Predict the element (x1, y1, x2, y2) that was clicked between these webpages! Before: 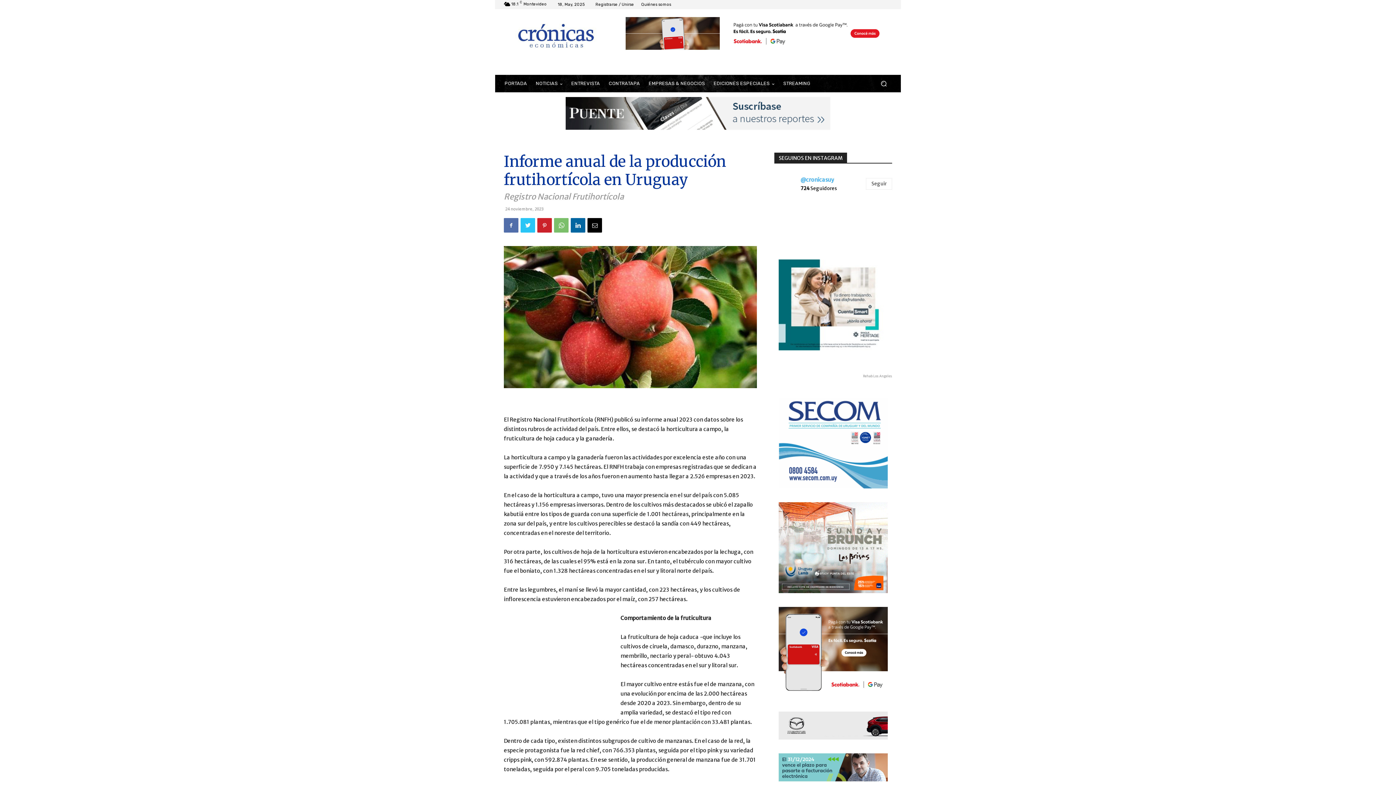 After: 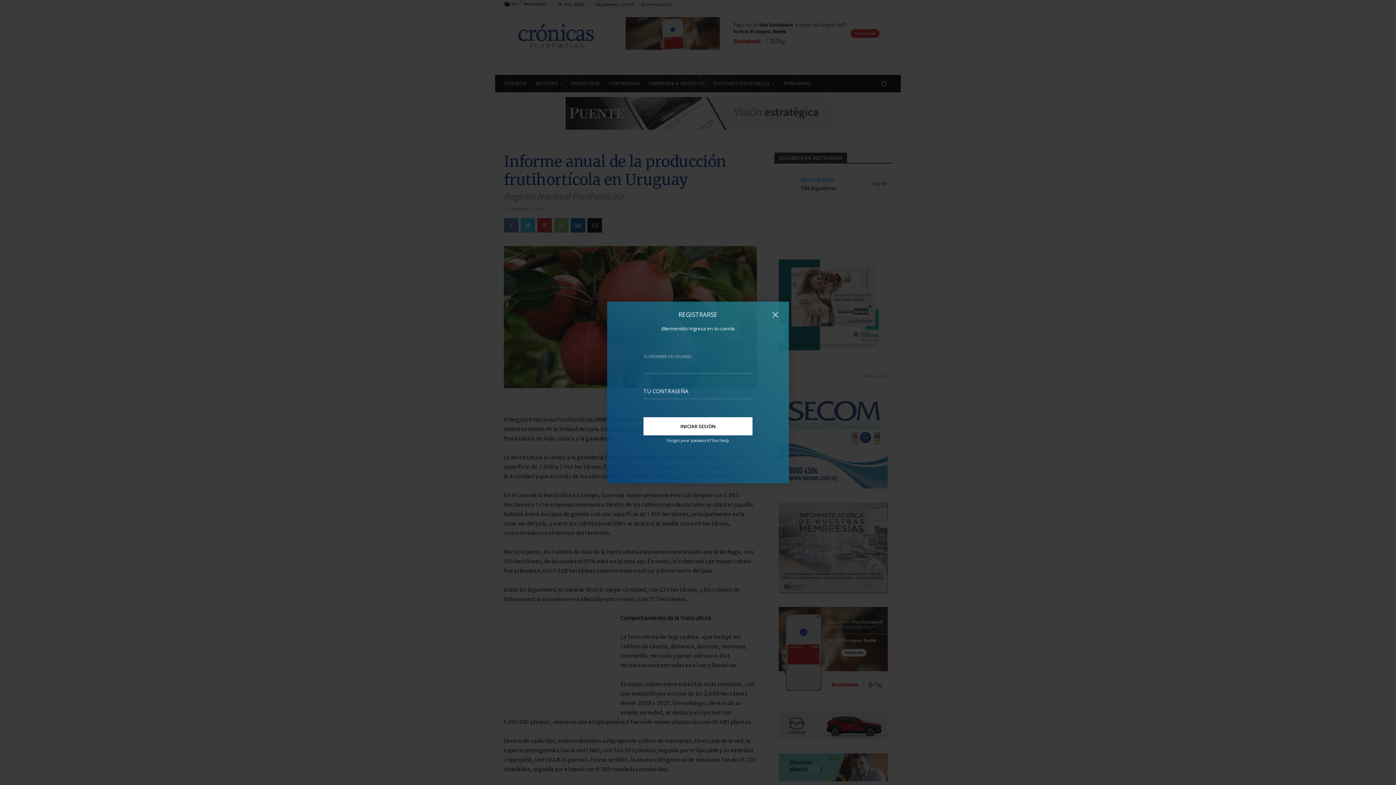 Action: bbox: (595, 2, 634, 6) label: Registrarse / Unirse